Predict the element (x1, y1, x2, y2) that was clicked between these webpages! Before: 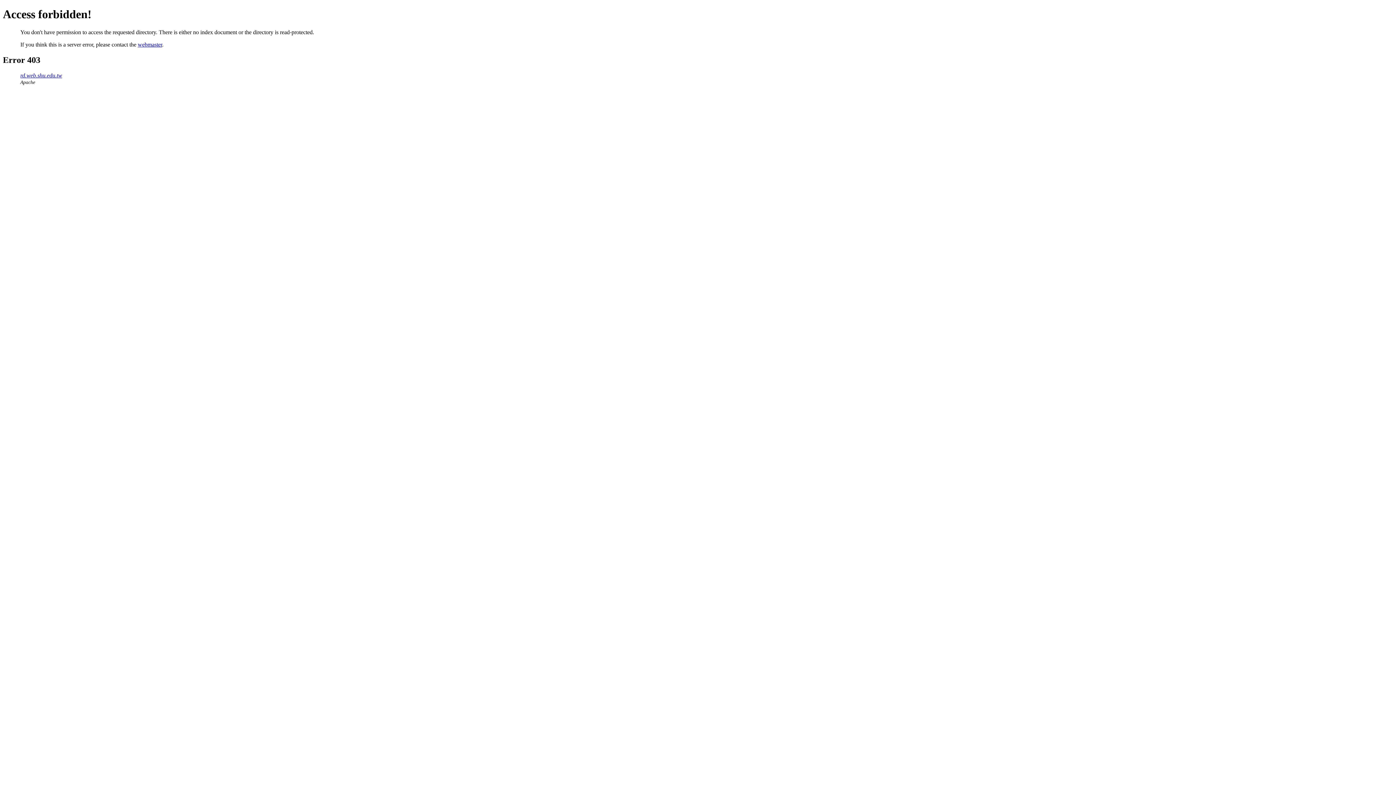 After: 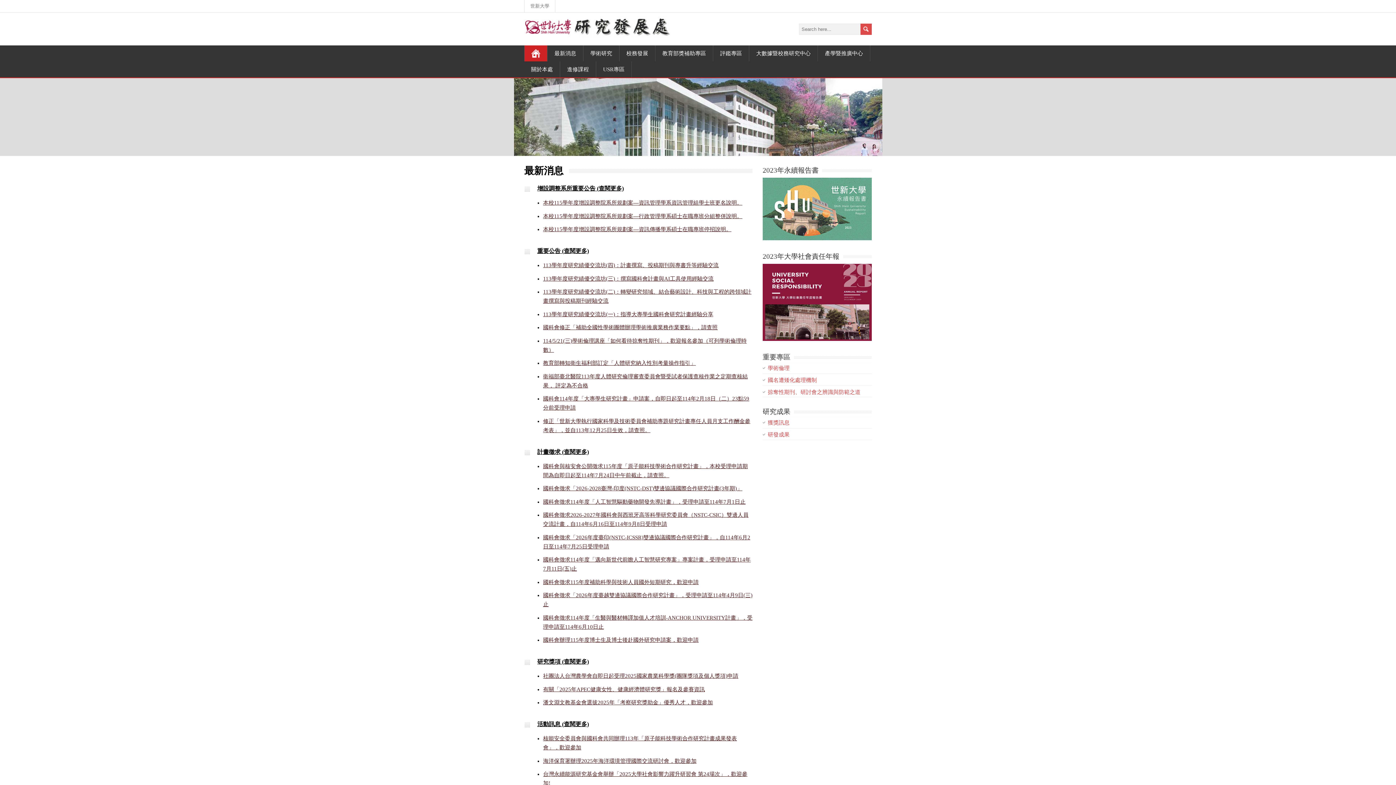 Action: label: rd.web.shu.edu.tw bbox: (20, 72, 62, 78)